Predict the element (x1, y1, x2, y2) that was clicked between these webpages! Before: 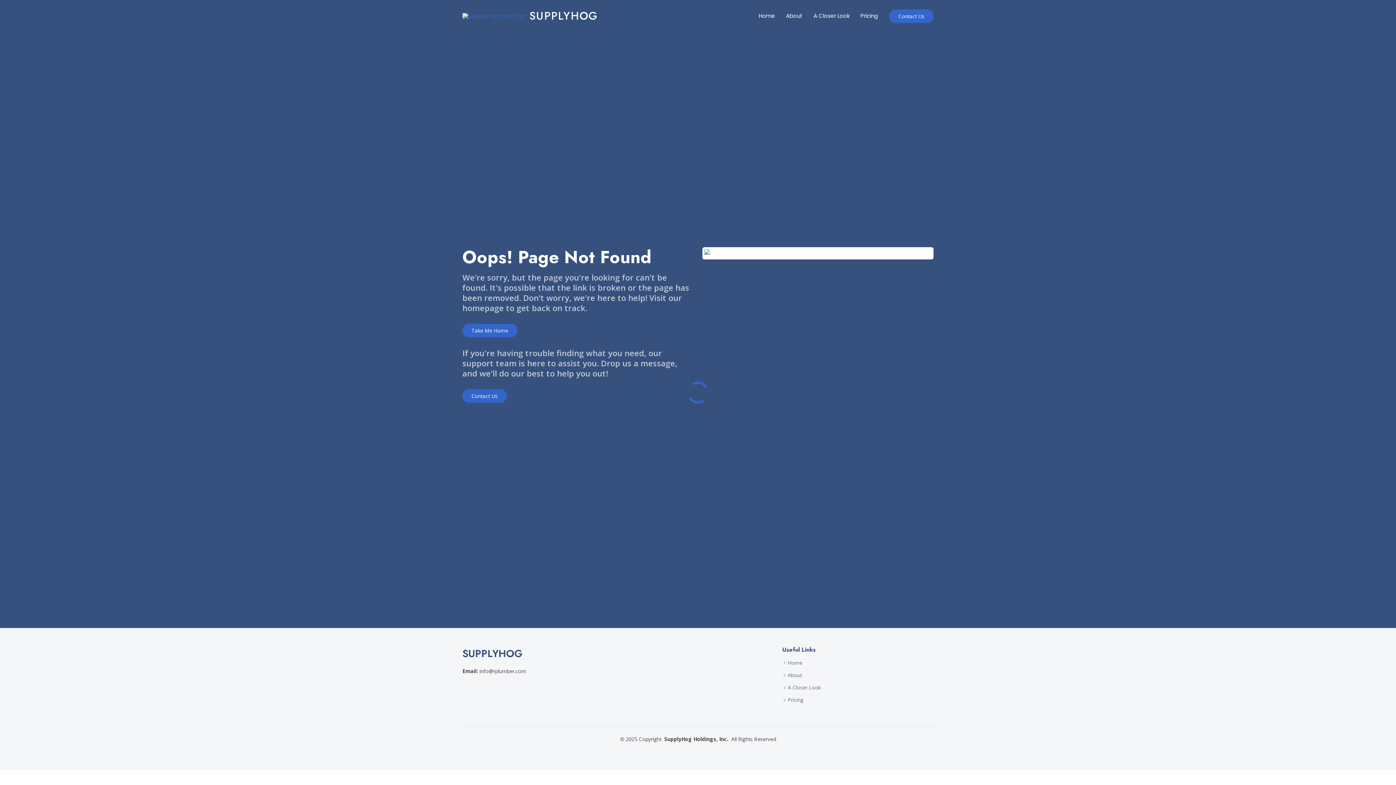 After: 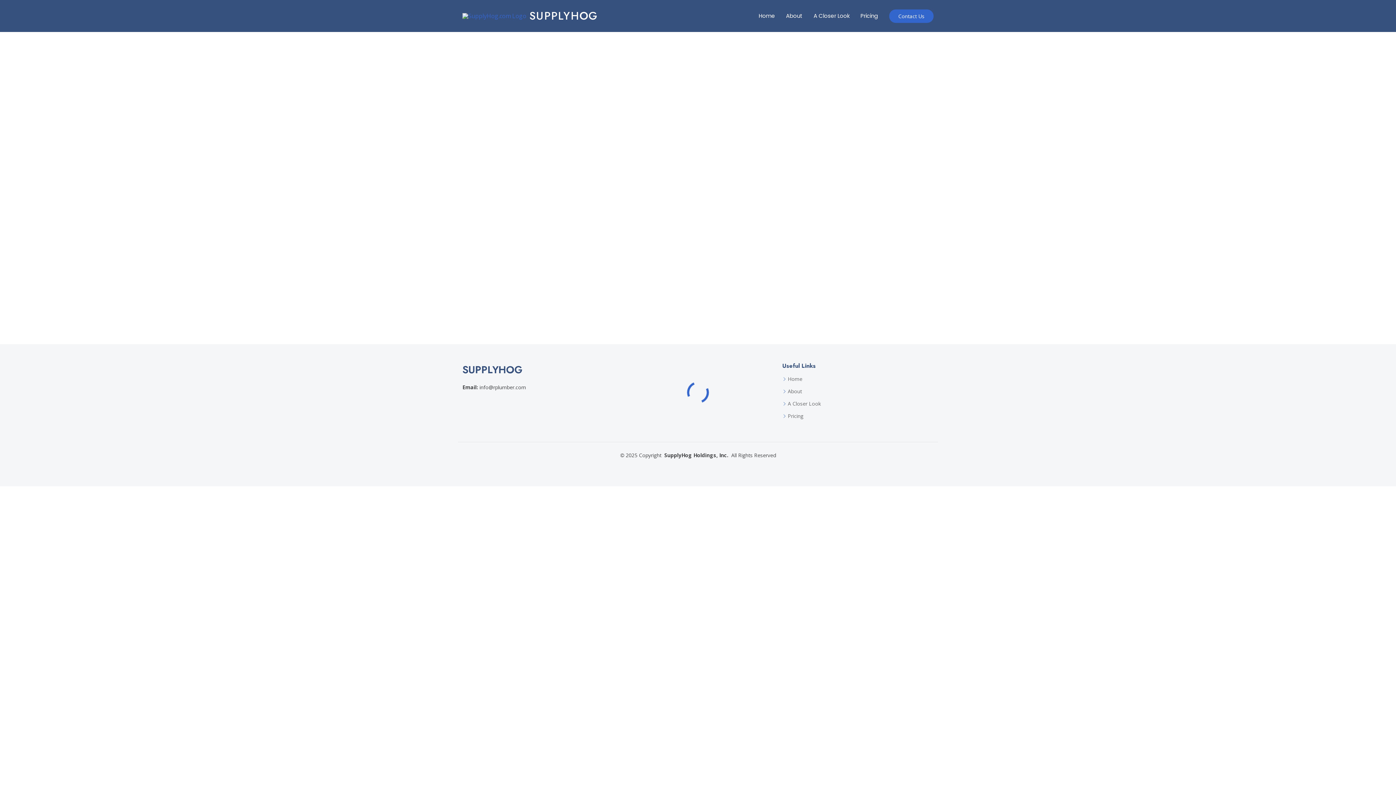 Action: bbox: (788, 673, 802, 678) label: About